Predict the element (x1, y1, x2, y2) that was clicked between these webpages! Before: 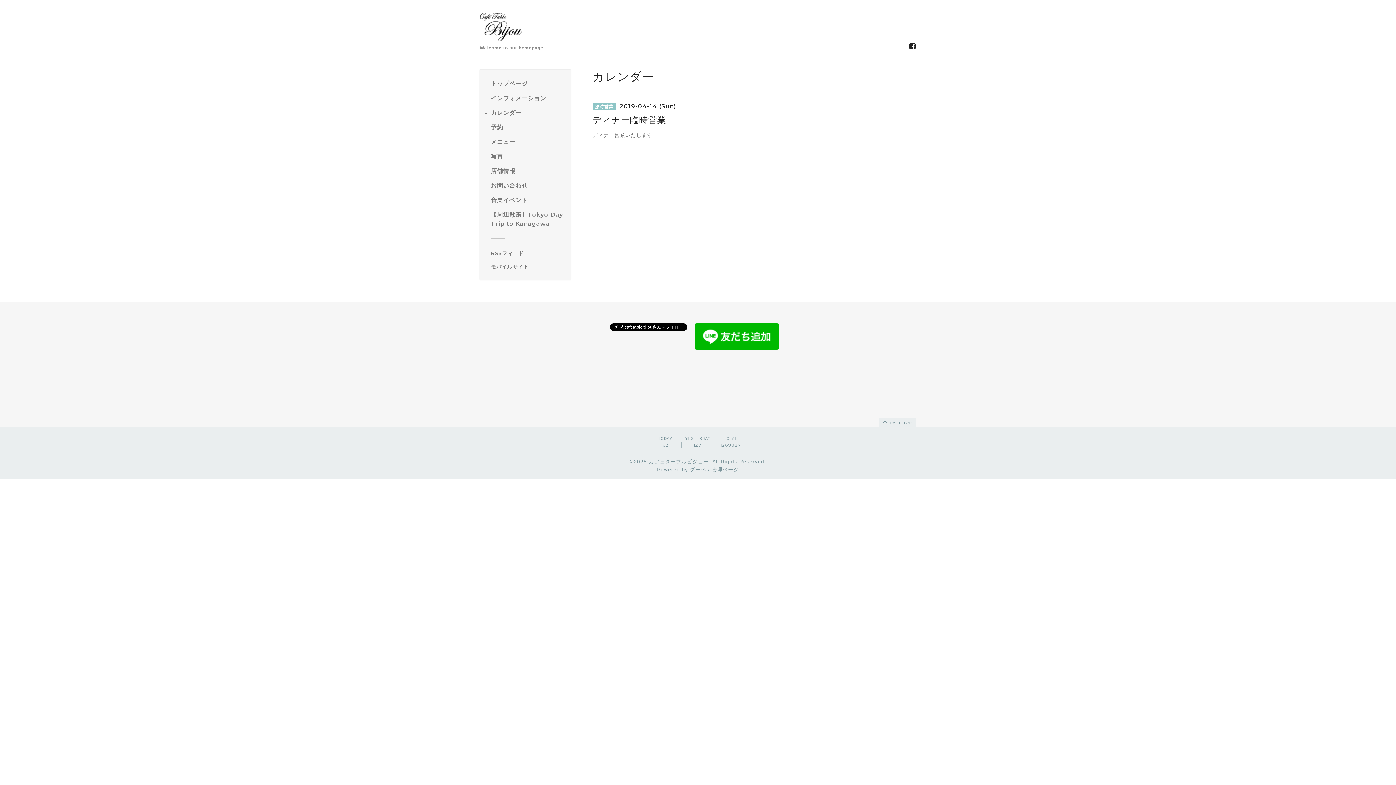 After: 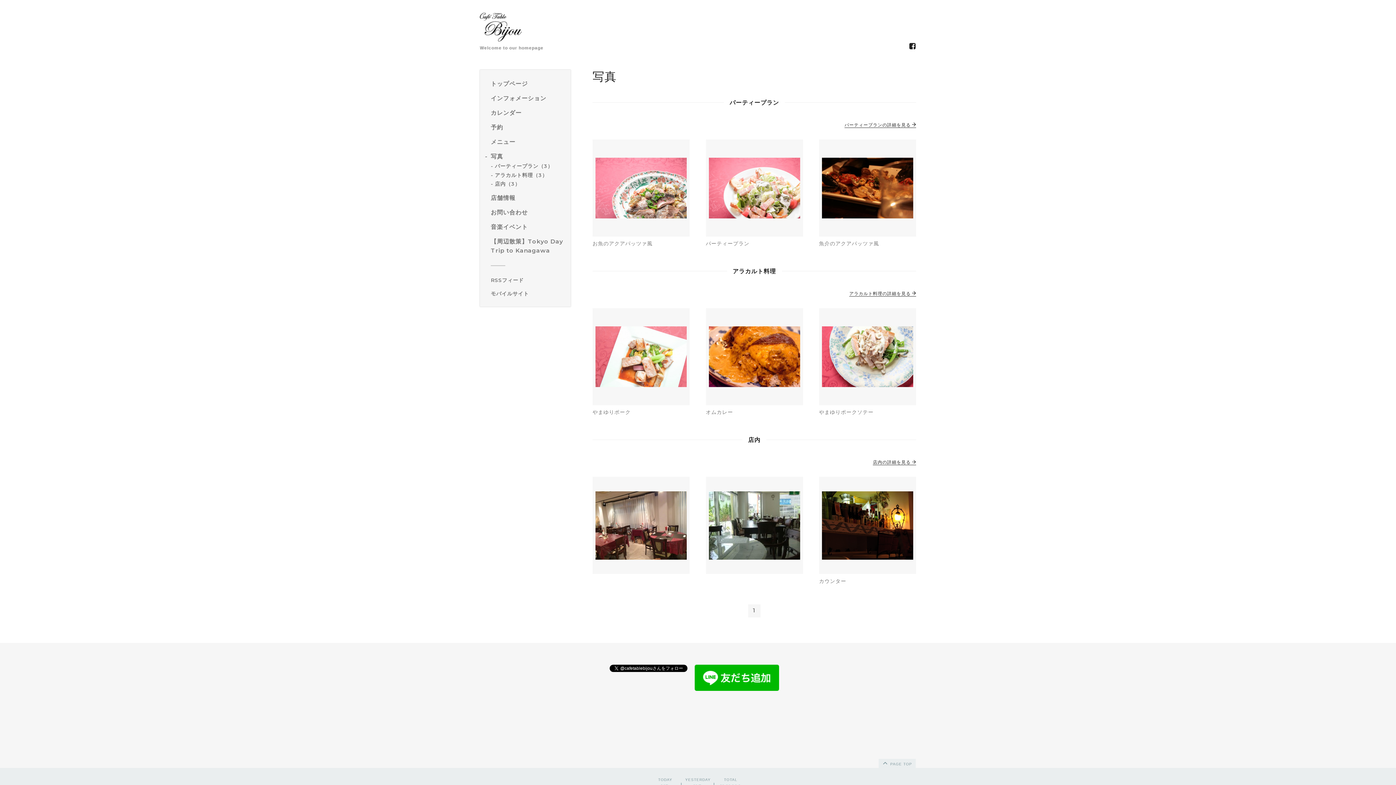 Action: bbox: (490, 152, 565, 161) label: 写真